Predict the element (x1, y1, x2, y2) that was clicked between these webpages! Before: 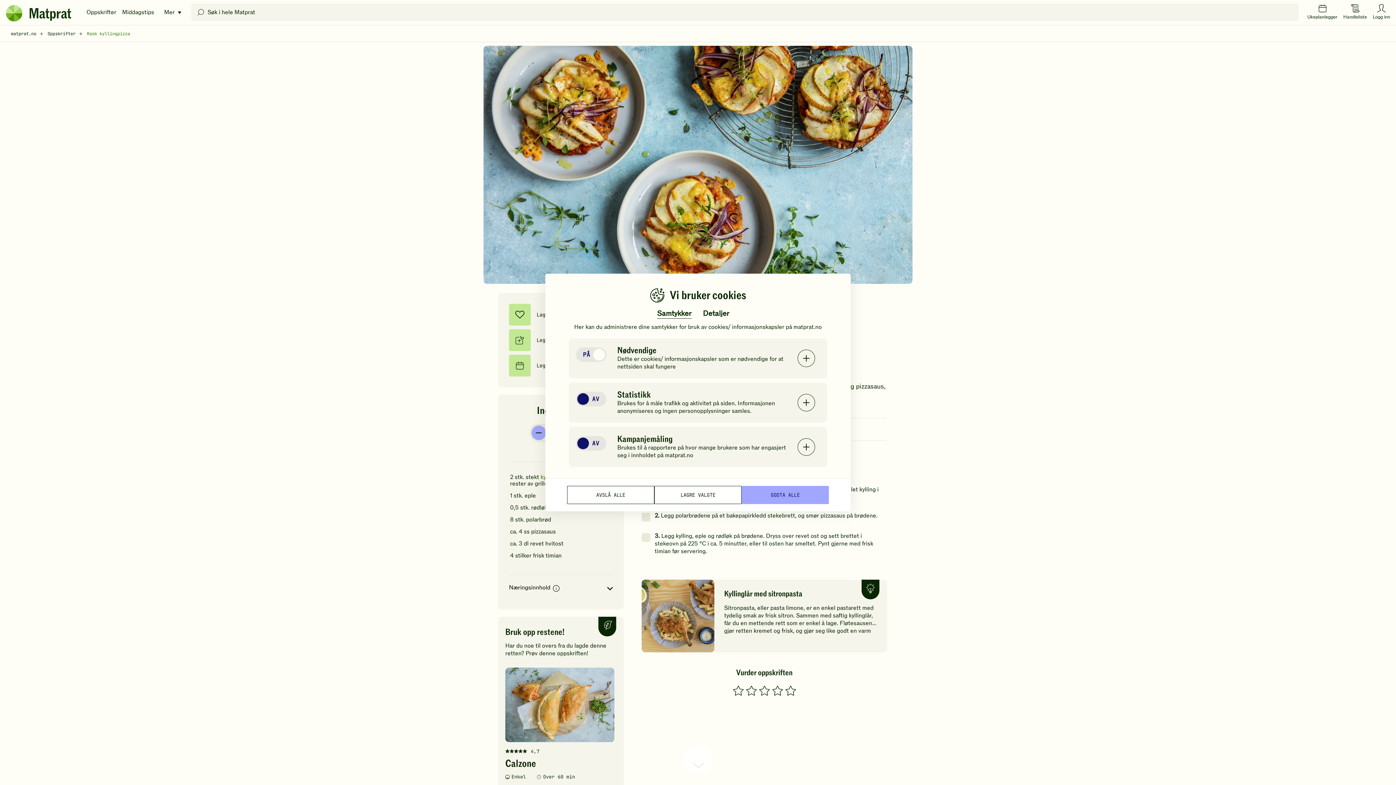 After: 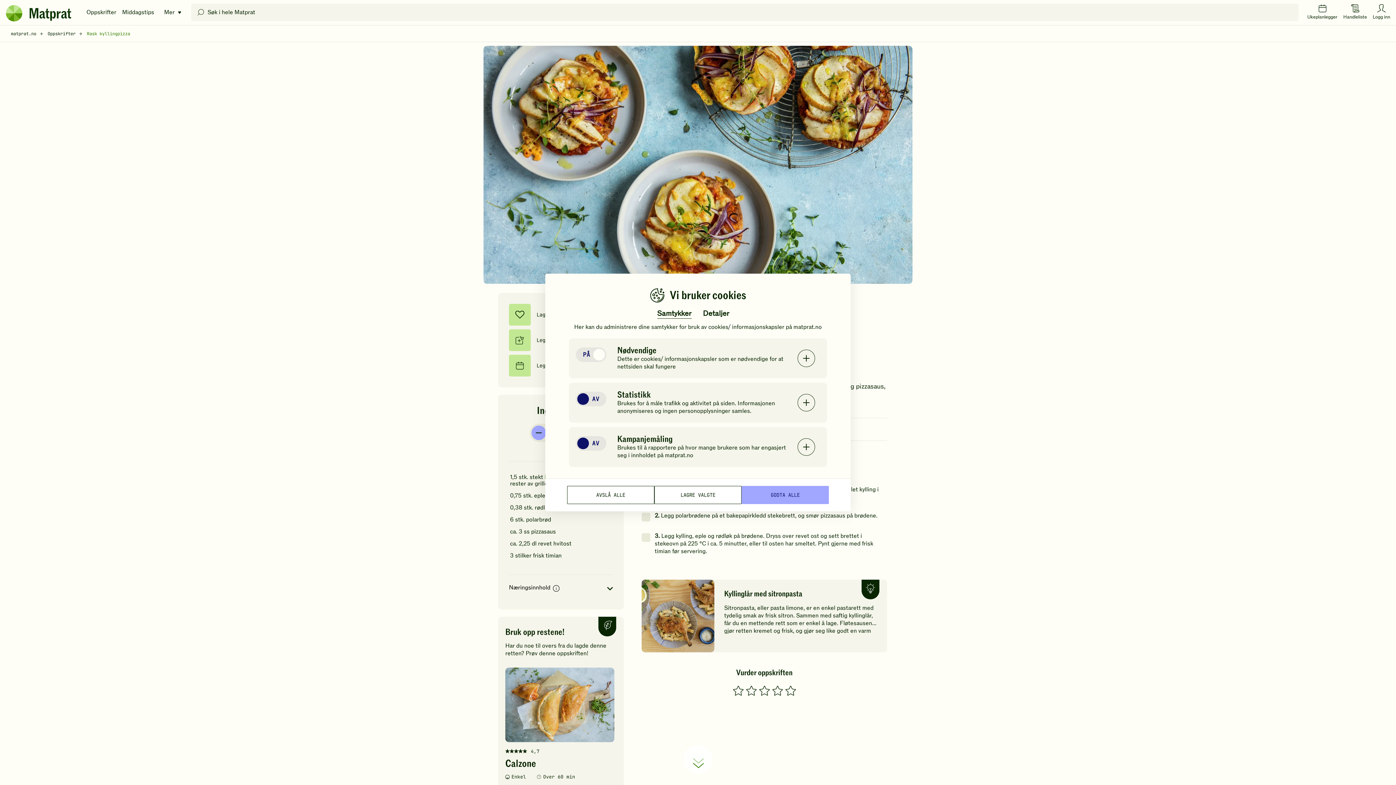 Action: label: nedgang bbox: (531, 425, 546, 440)